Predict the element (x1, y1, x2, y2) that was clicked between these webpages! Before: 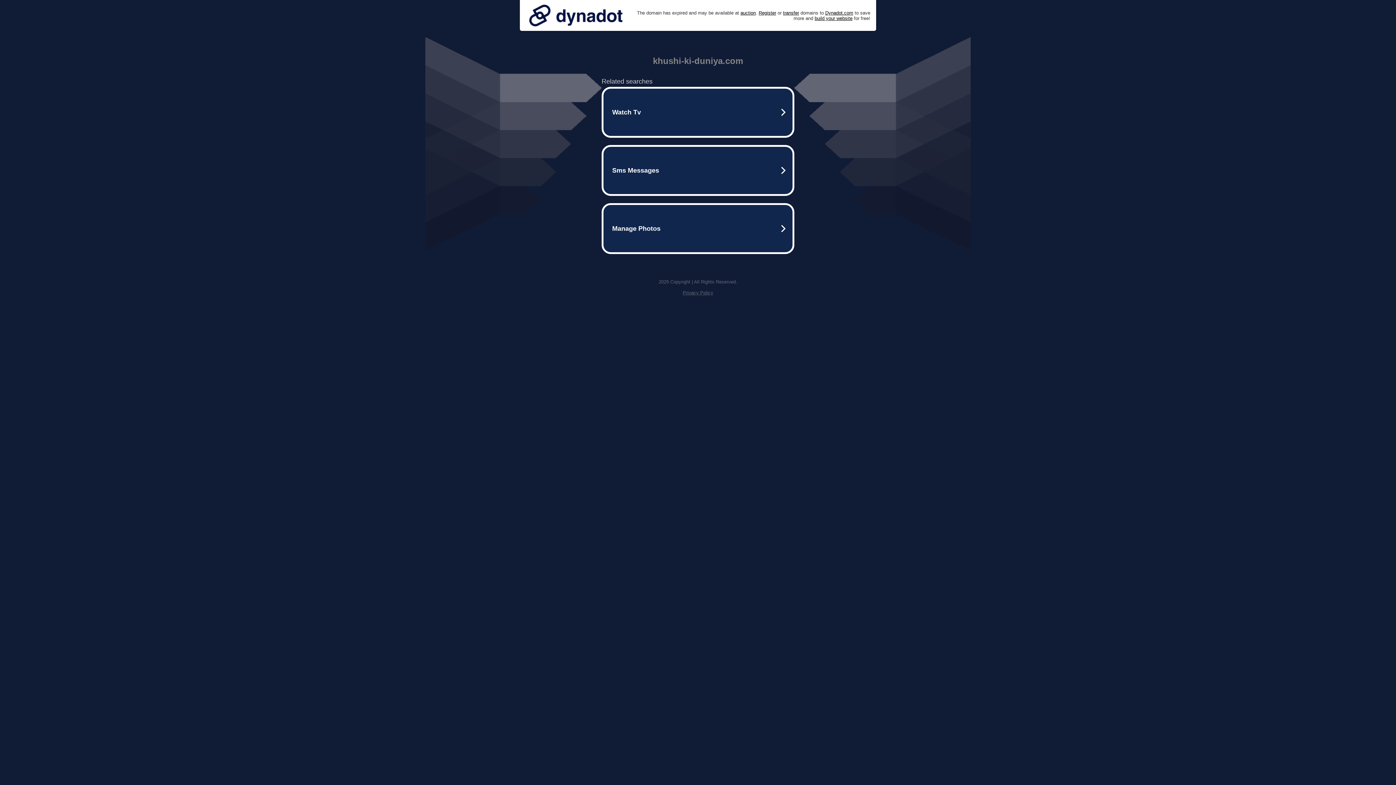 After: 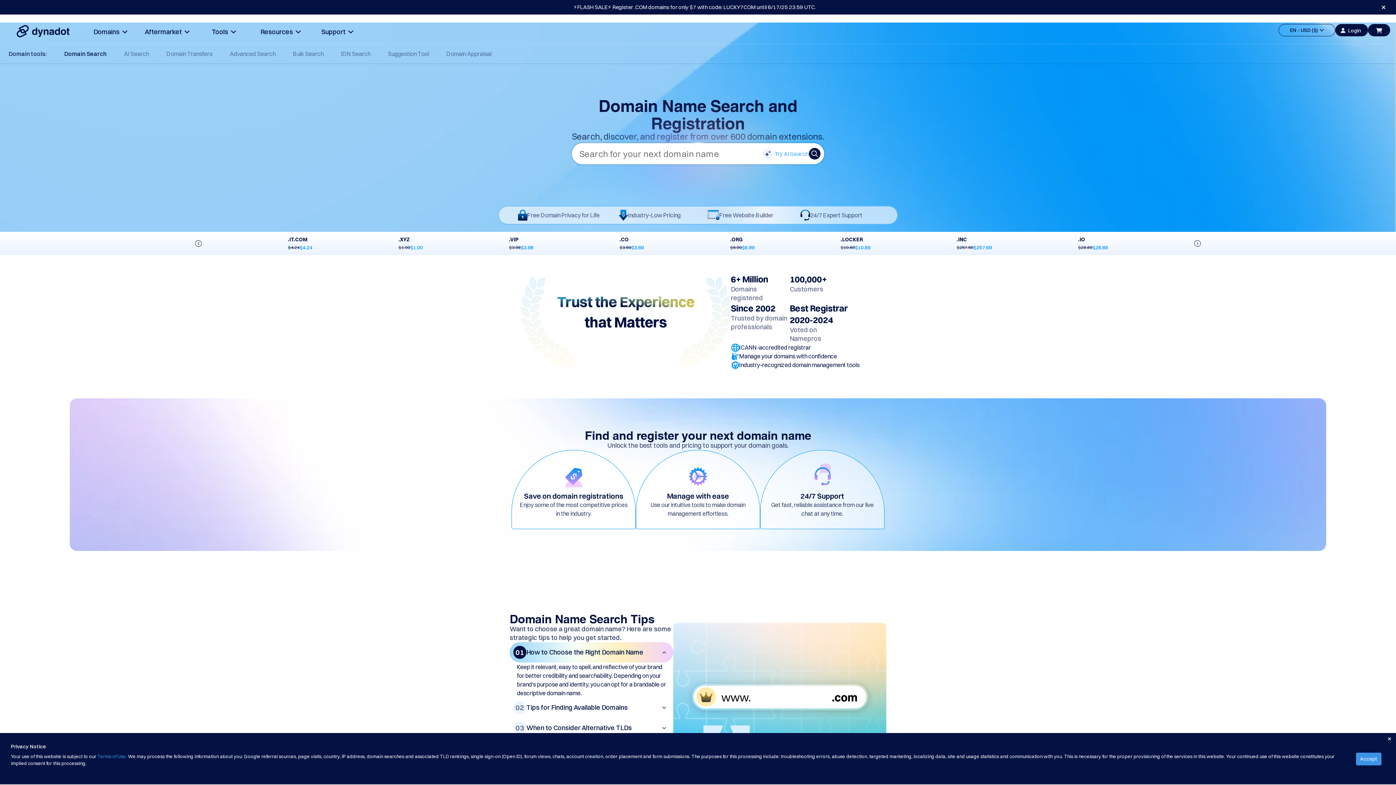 Action: bbox: (758, 10, 776, 15) label: Register